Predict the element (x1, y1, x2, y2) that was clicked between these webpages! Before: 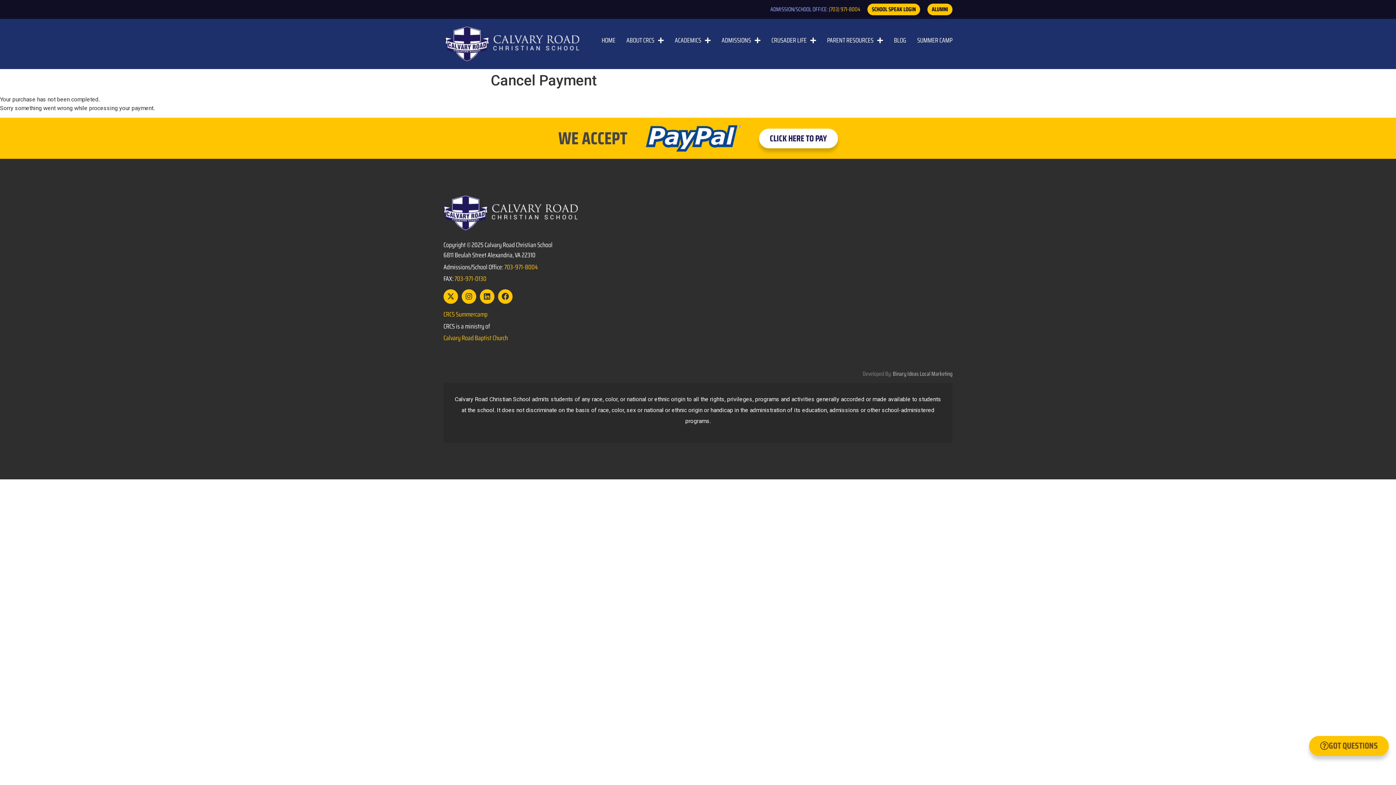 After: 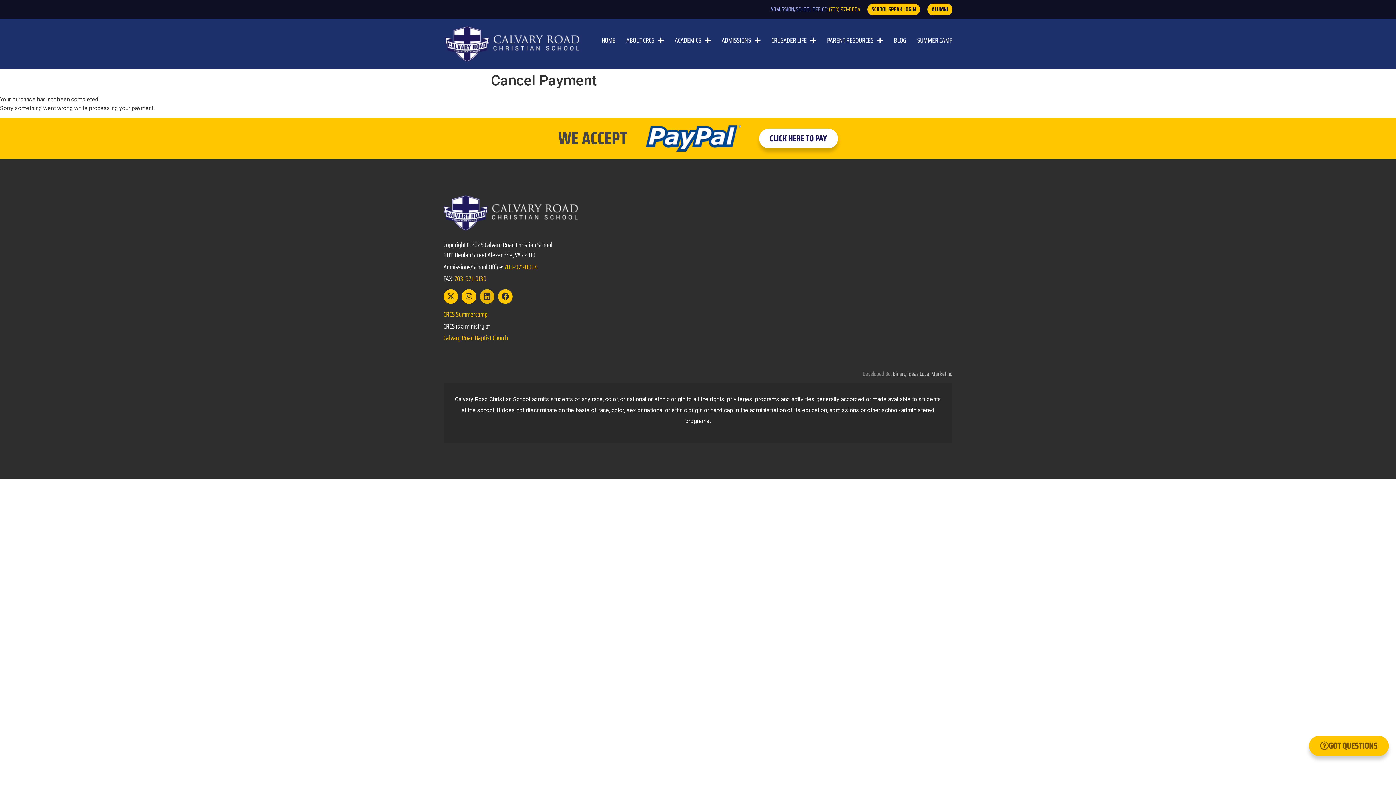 Action: label: Linkedin bbox: (480, 289, 494, 304)